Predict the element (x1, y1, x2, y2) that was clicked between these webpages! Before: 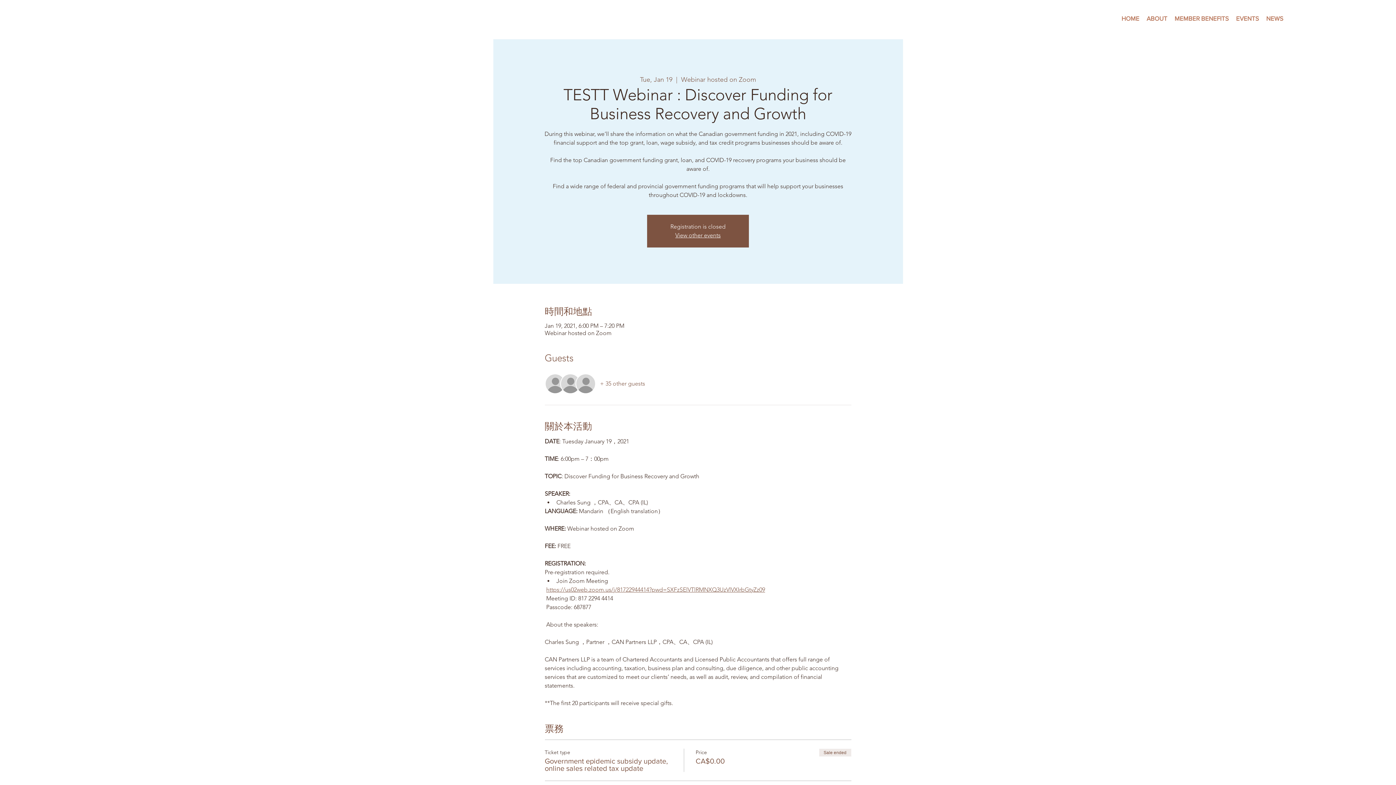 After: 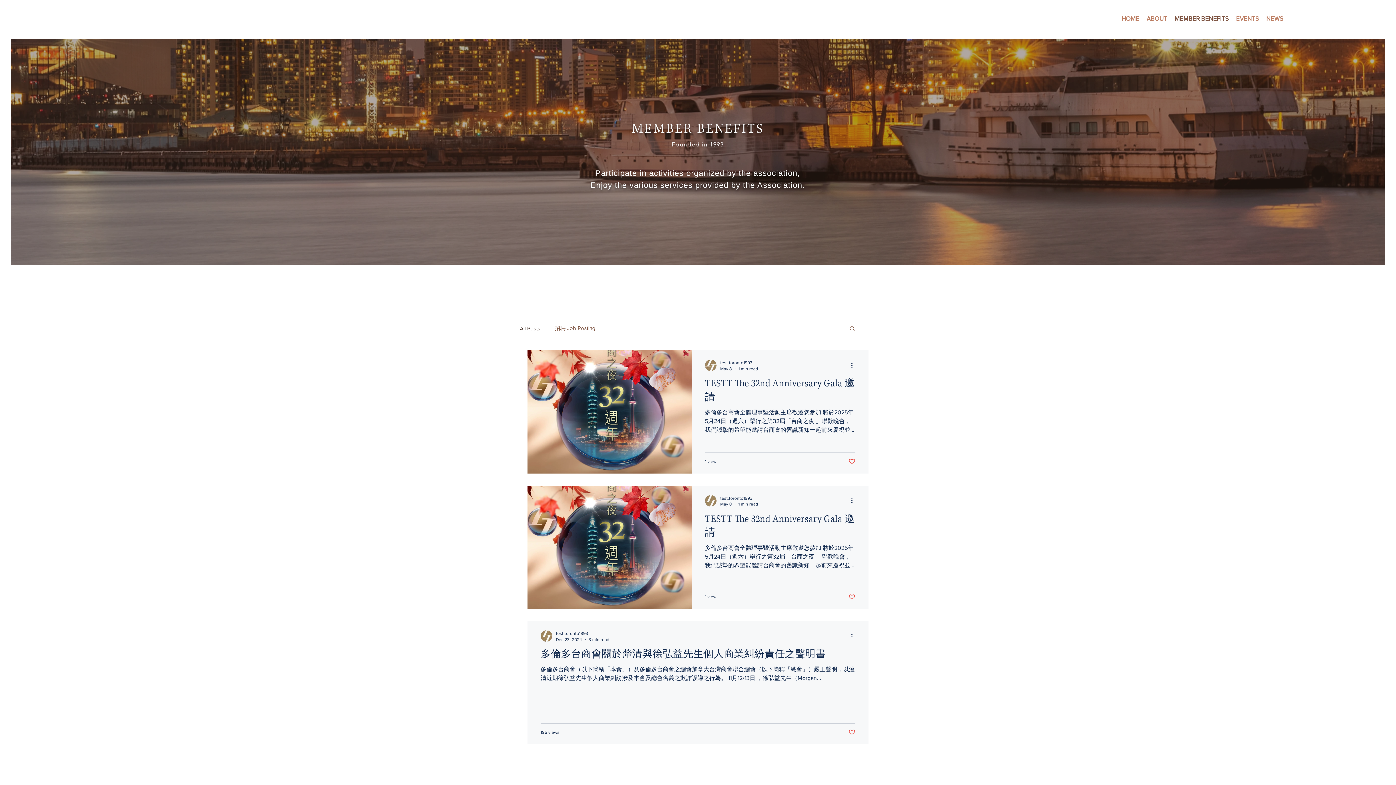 Action: bbox: (1171, 7, 1232, 29) label: MEMBER BENEFITS